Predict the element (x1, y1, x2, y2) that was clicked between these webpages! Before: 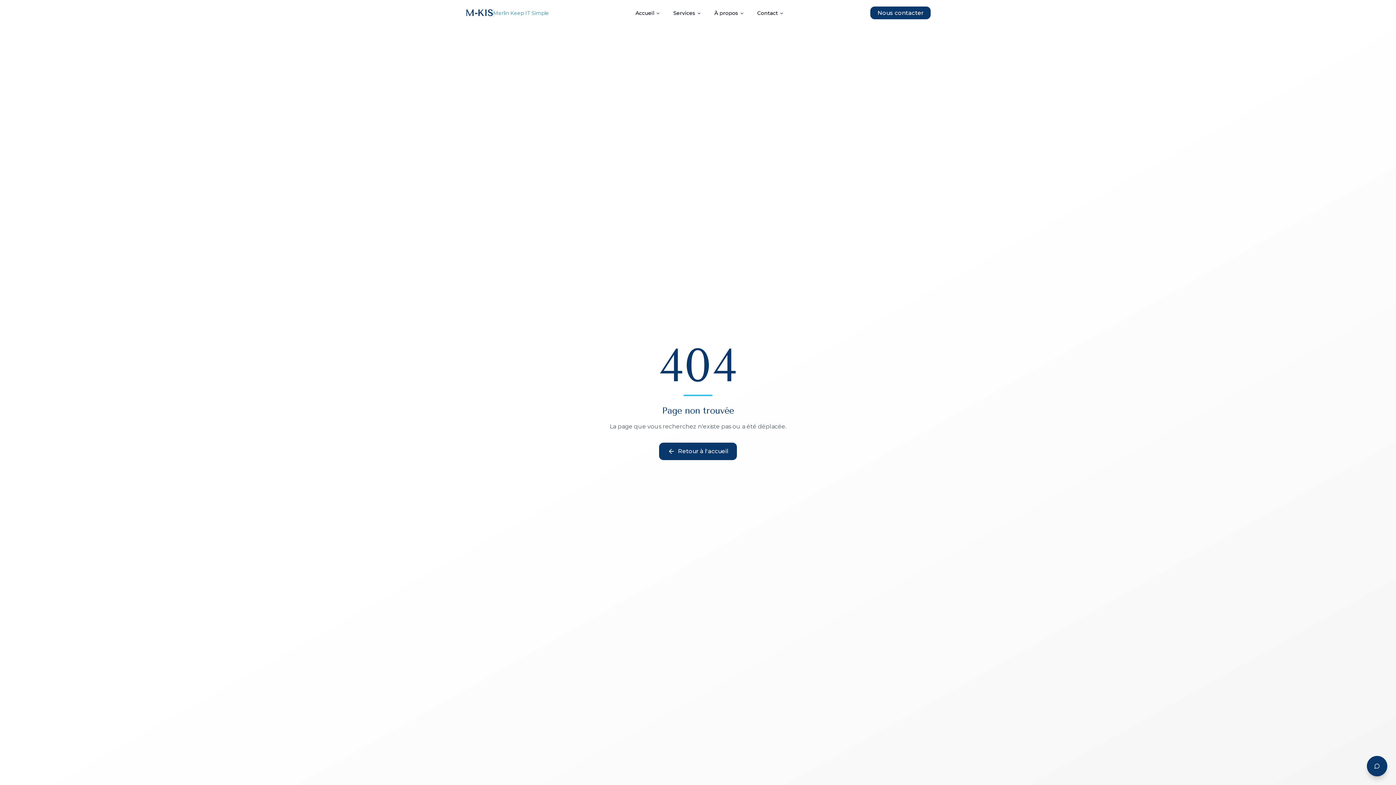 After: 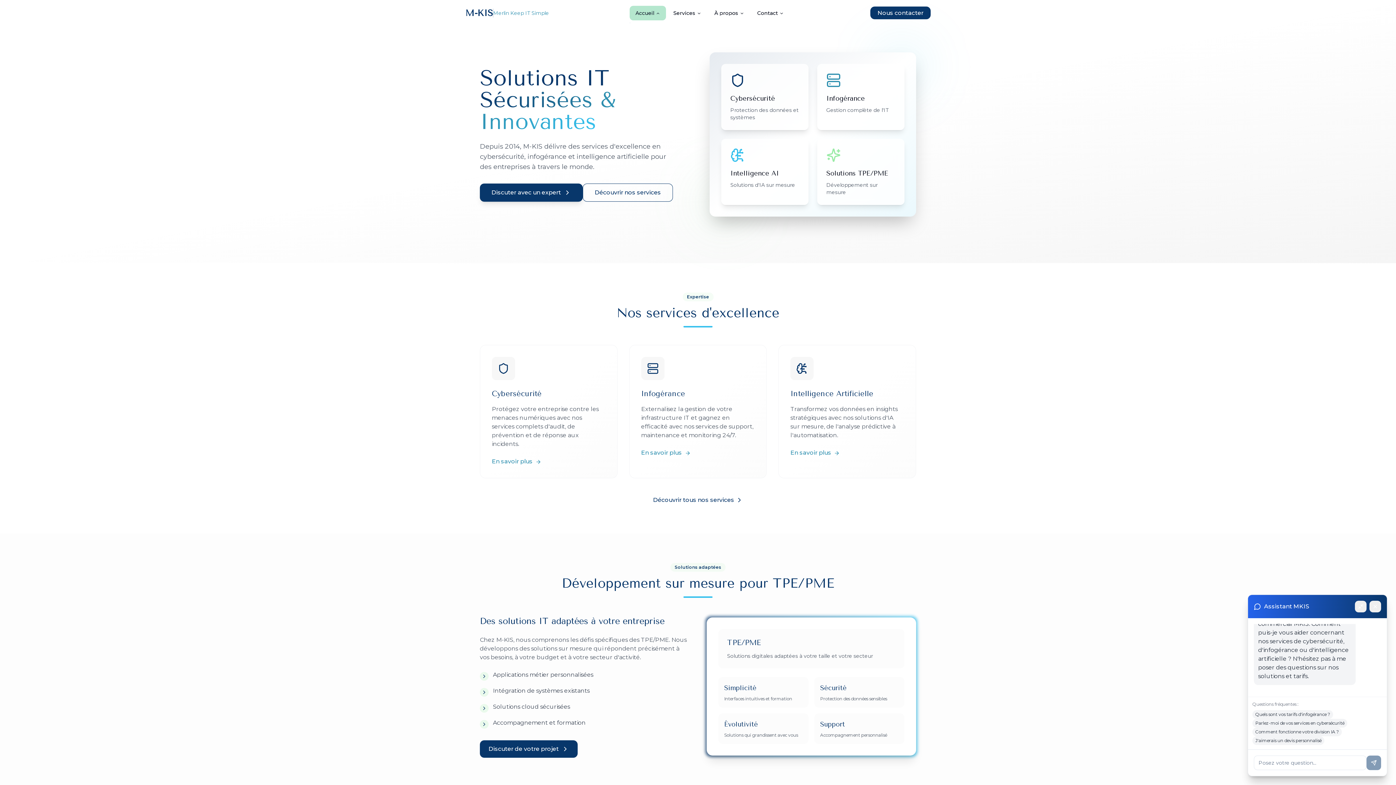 Action: label: Accueil bbox: (635, 9, 654, 16)